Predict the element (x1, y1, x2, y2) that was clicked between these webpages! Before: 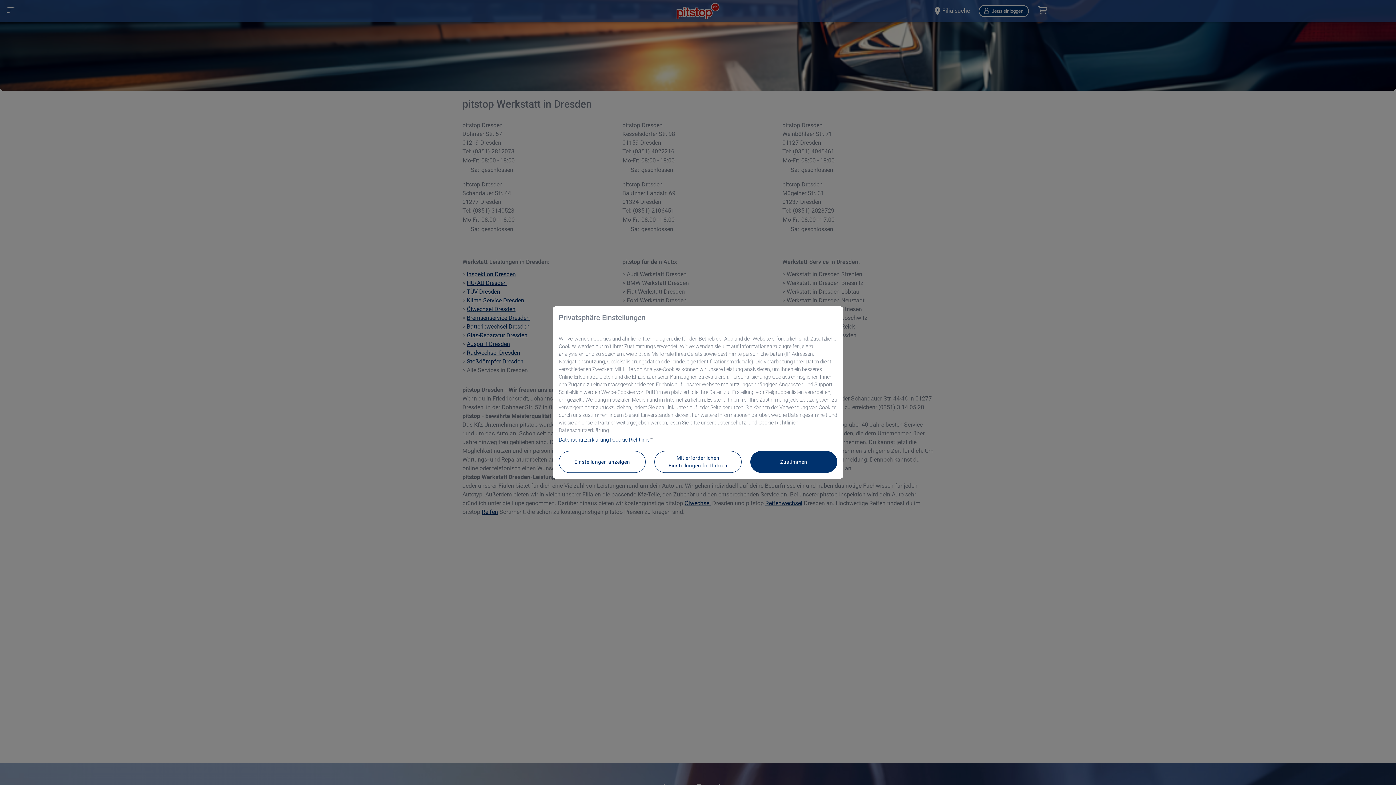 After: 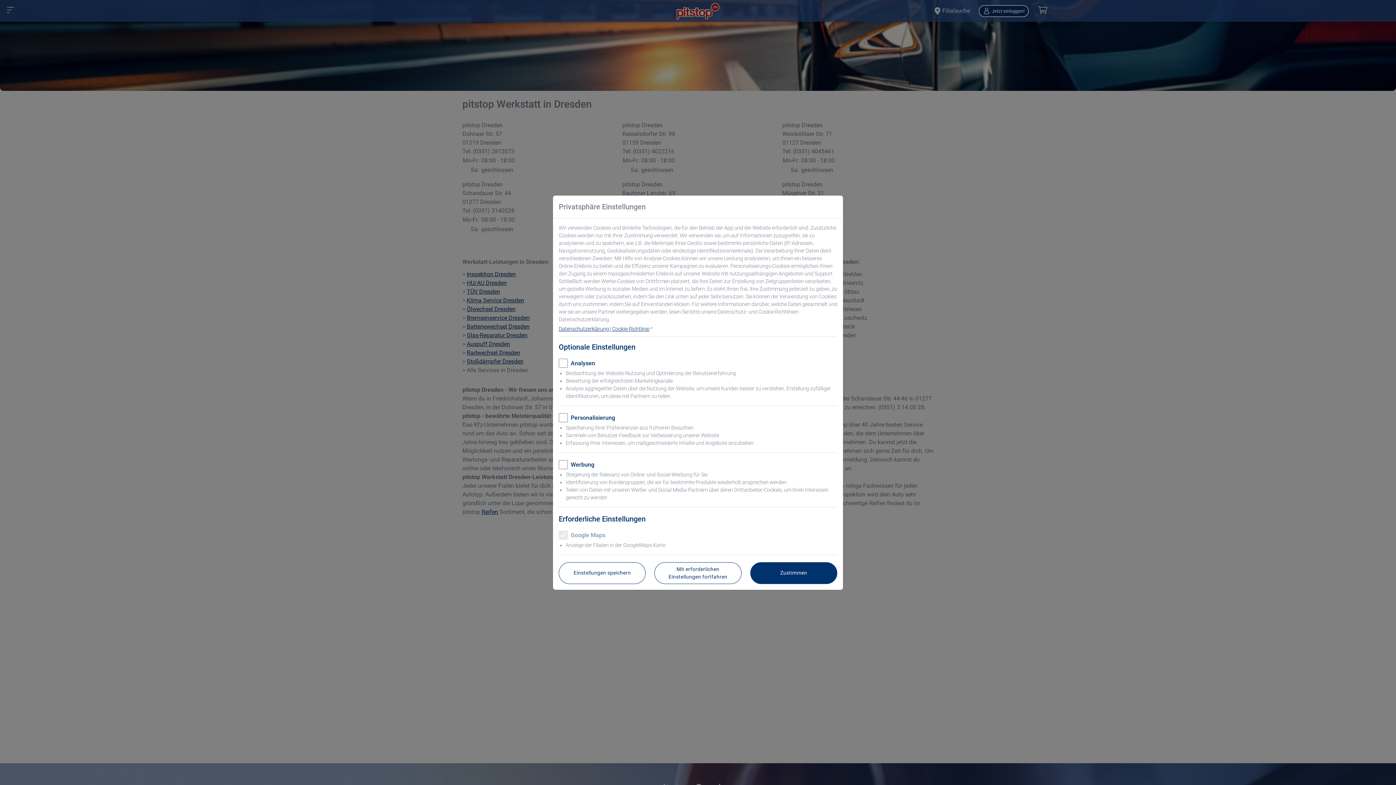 Action: bbox: (558, 451, 645, 473) label: Einstellungen anzeigen